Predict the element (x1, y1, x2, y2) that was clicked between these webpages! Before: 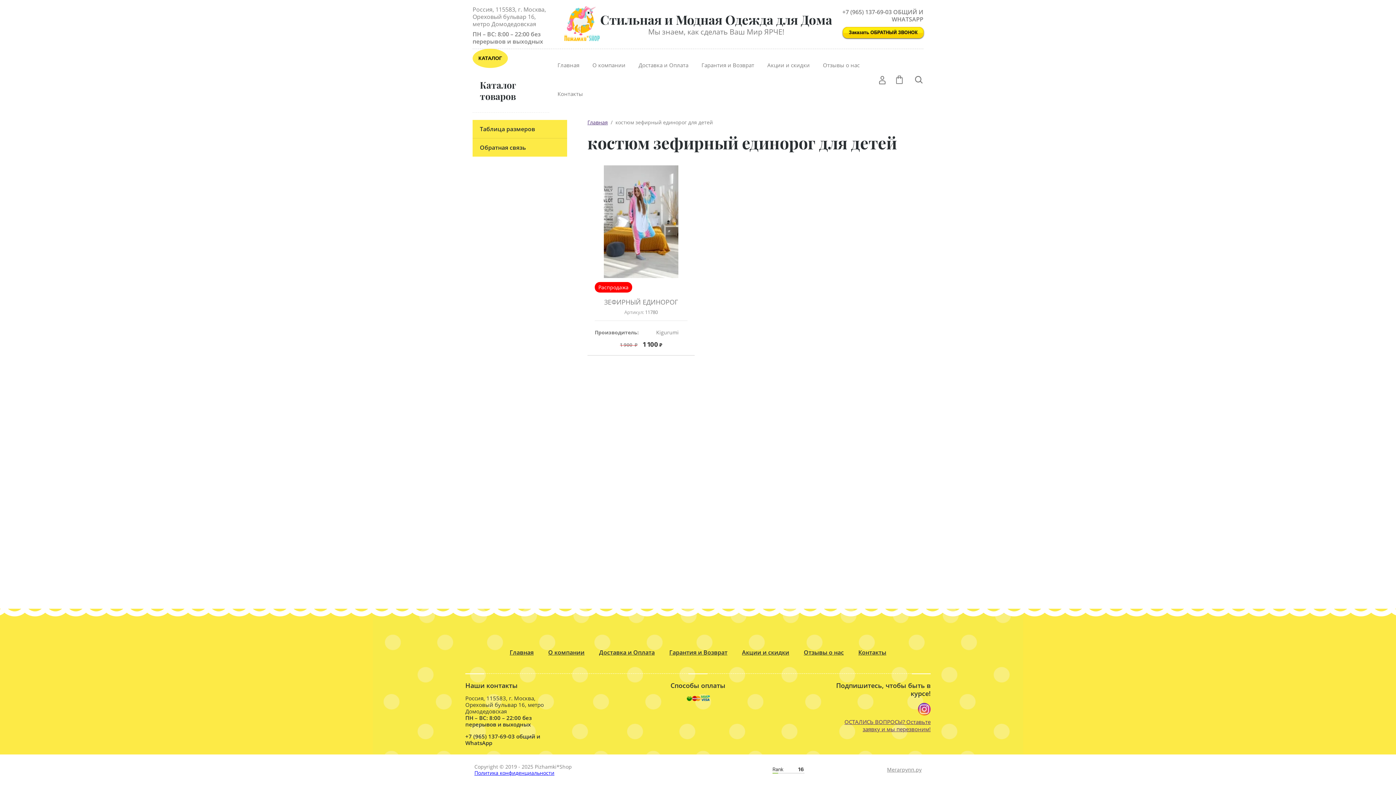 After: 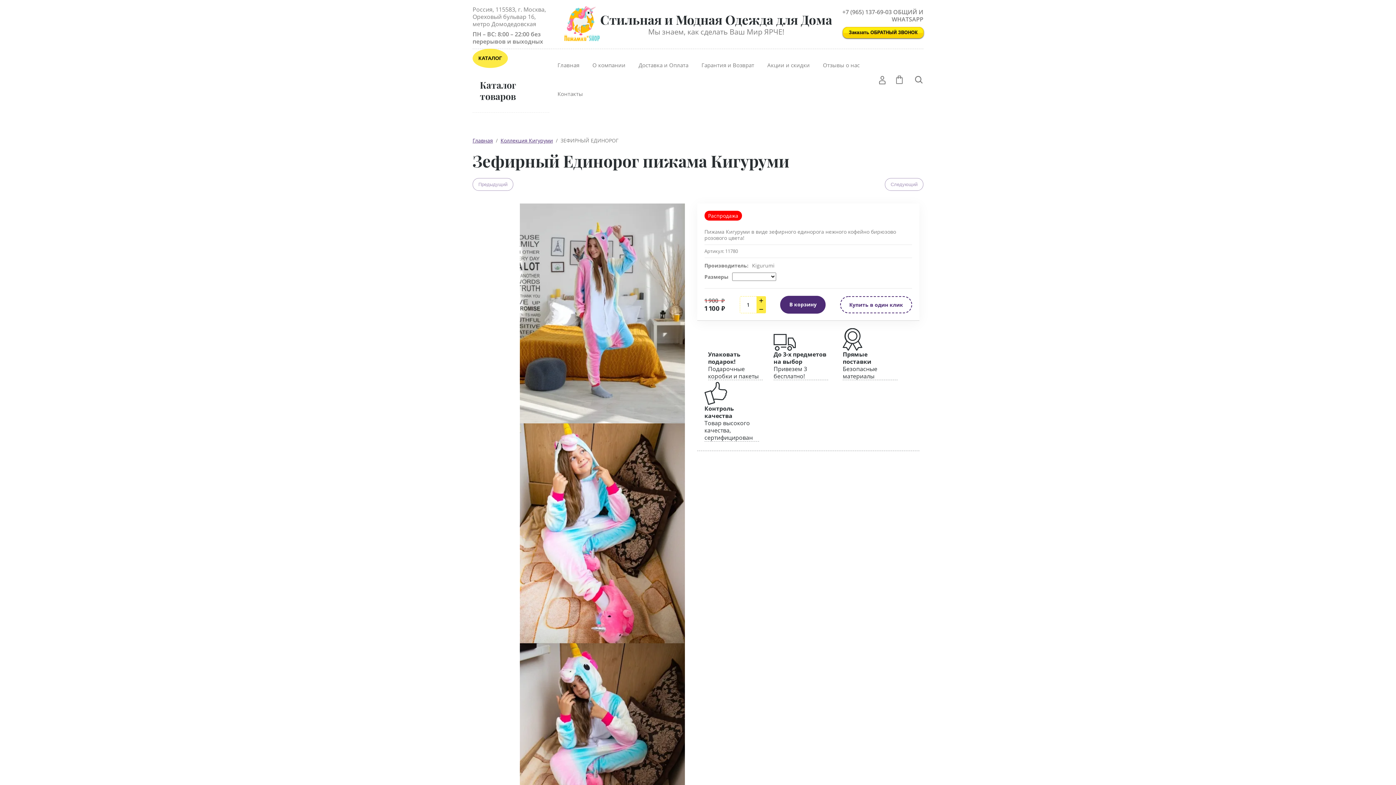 Action: bbox: (603, 165, 678, 278)